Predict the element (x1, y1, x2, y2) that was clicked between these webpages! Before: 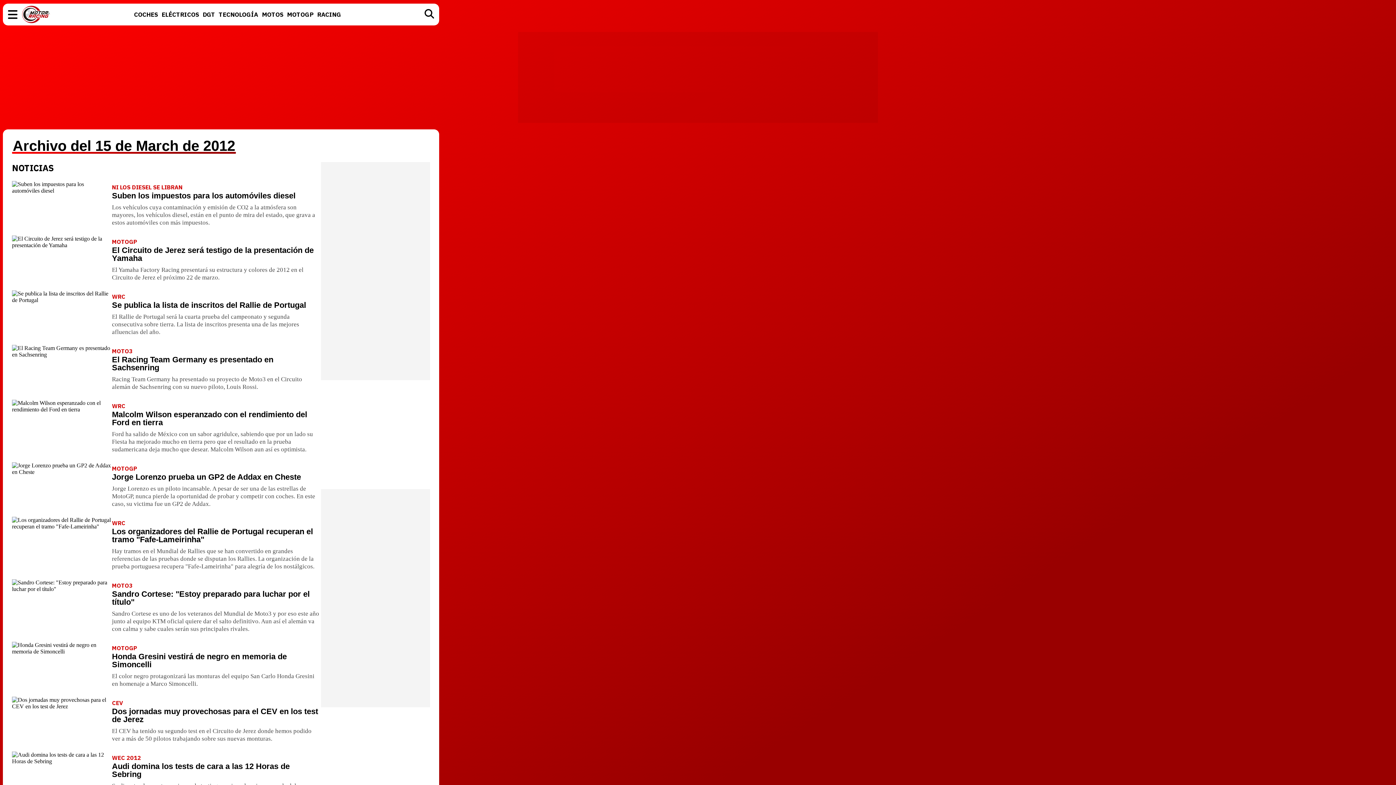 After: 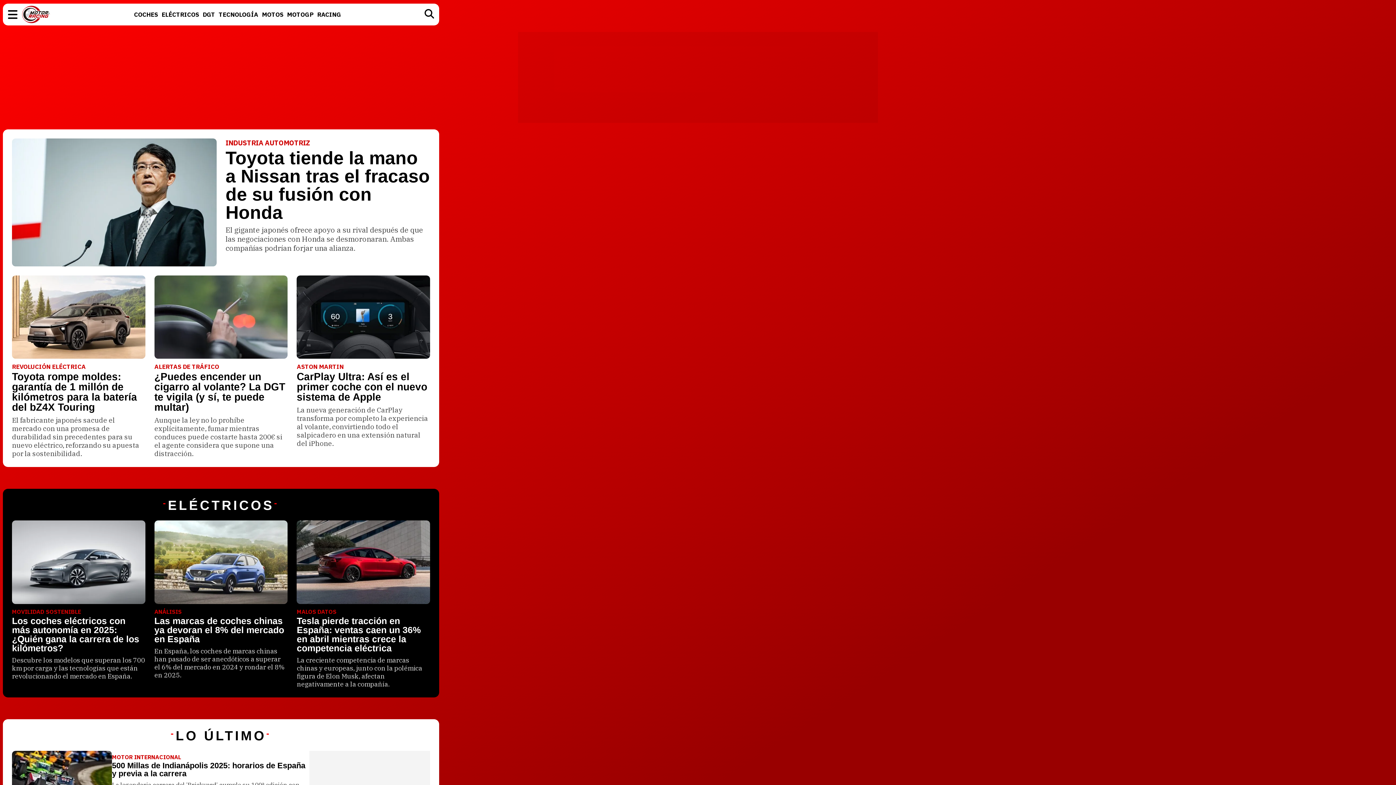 Action: bbox: (21, 5, 50, 23)